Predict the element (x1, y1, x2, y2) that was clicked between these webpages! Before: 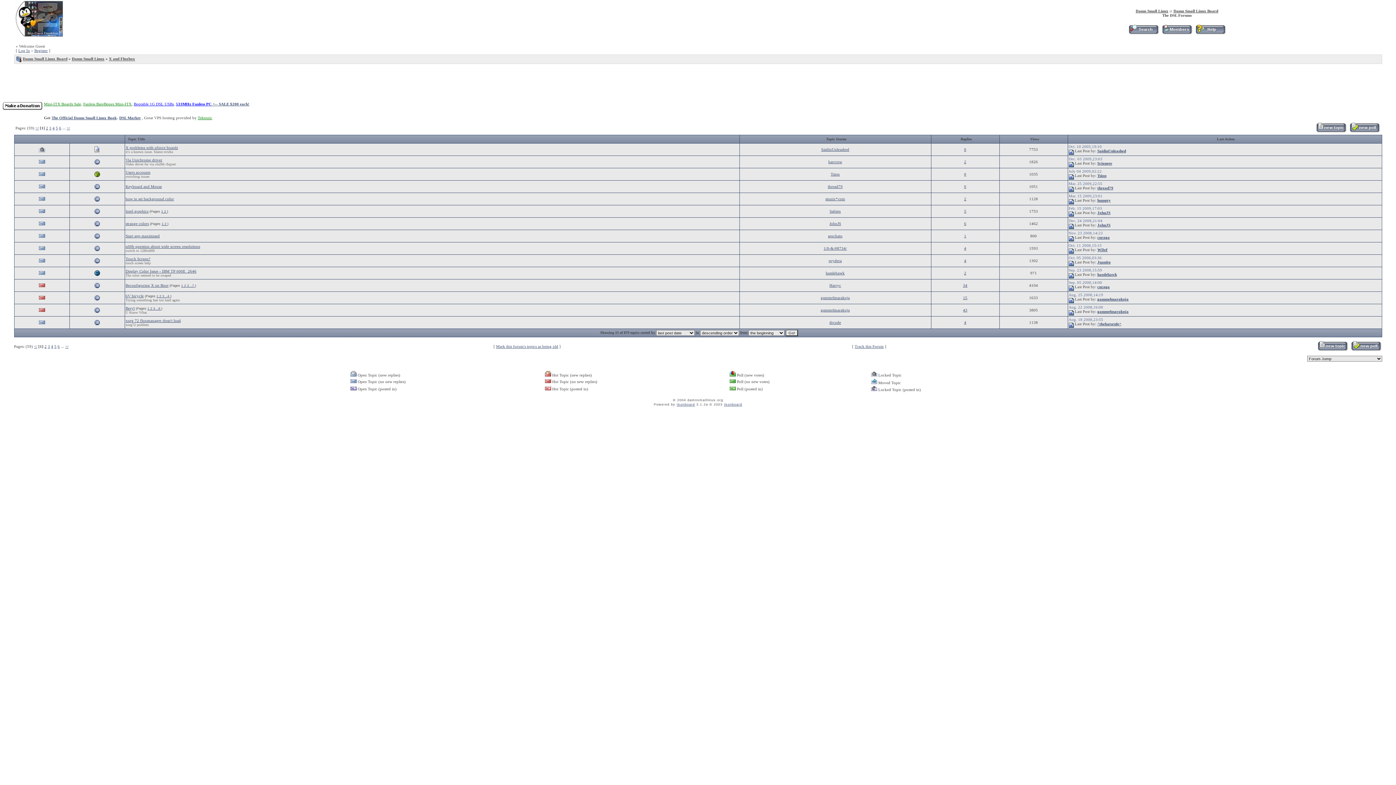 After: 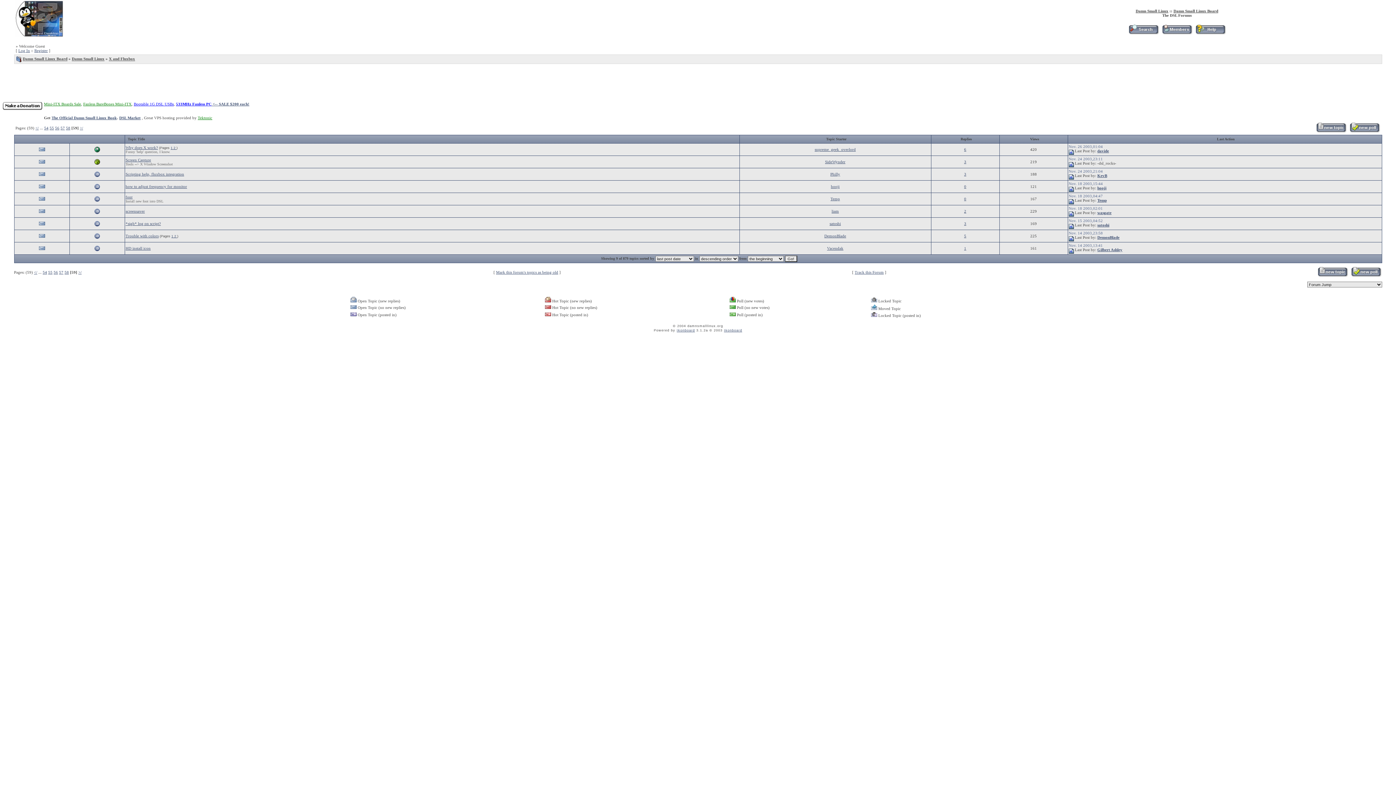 Action: label: >/ bbox: (65, 344, 68, 348)